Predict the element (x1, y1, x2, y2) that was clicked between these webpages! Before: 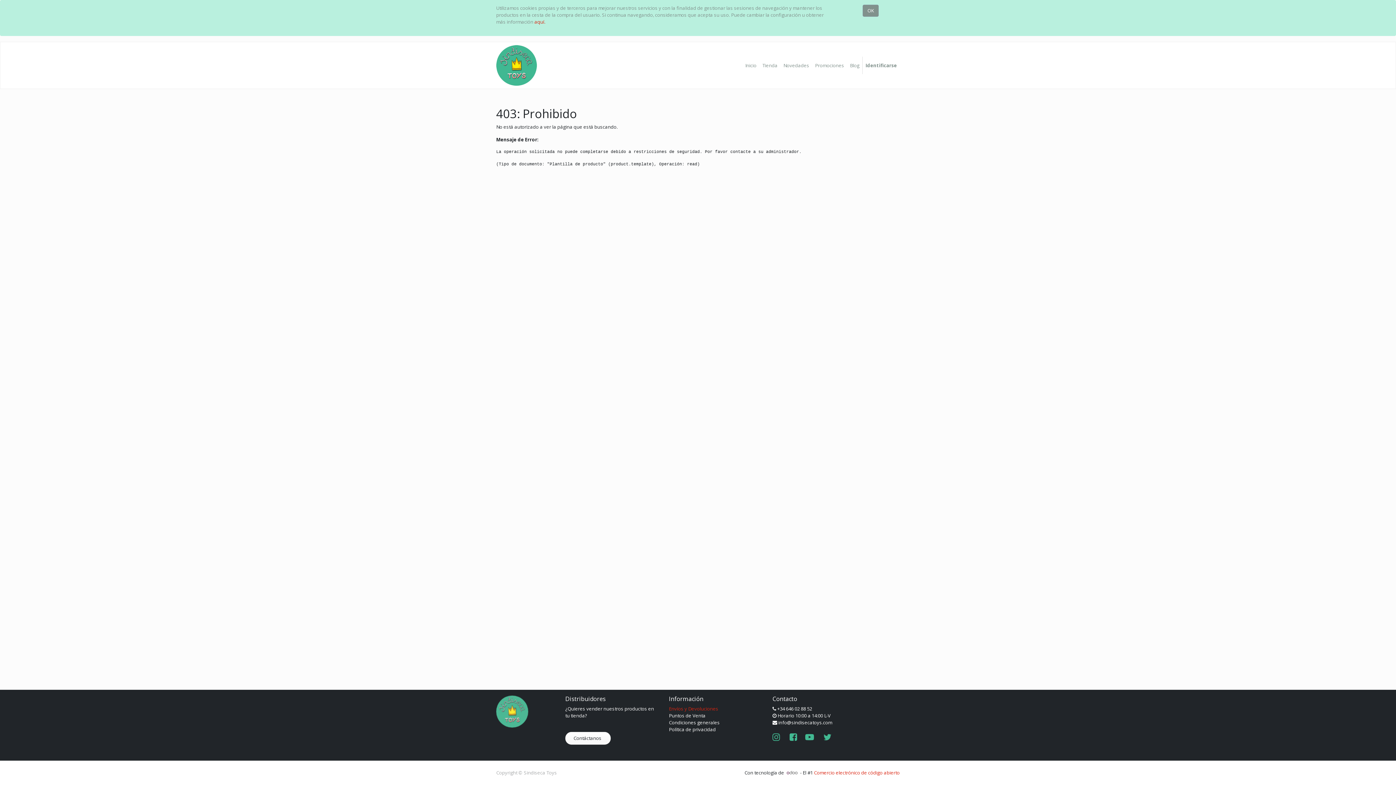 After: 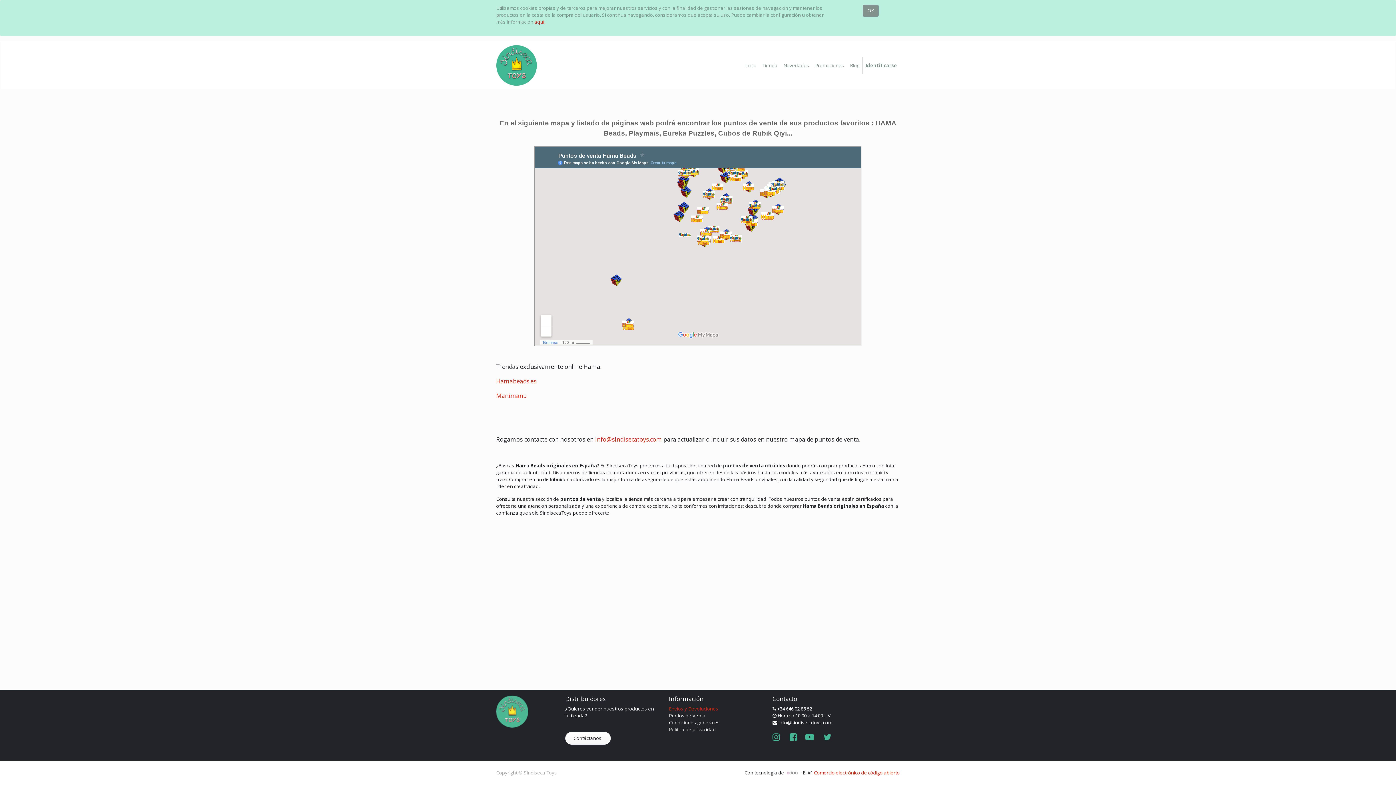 Action: label: Puntos de Venta bbox: (669, 712, 705, 719)